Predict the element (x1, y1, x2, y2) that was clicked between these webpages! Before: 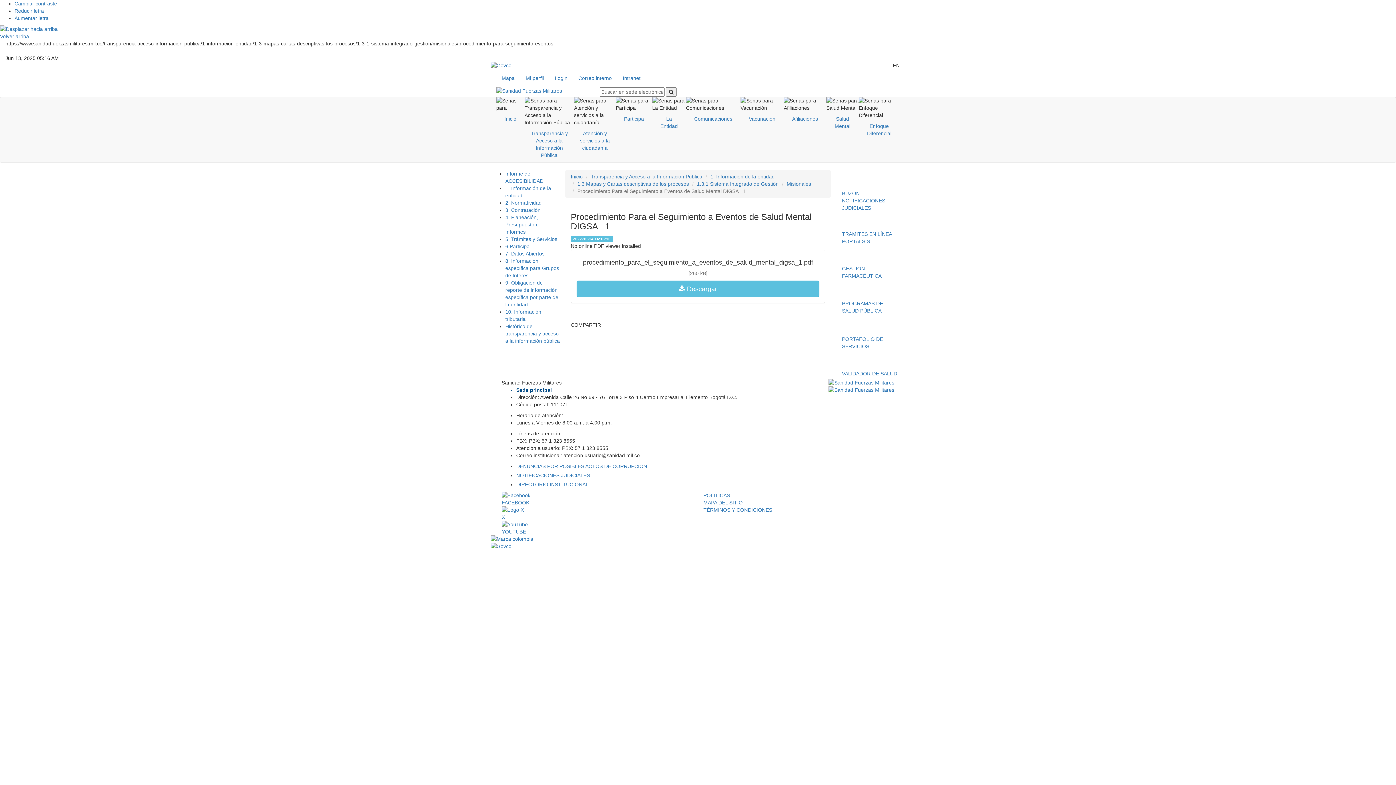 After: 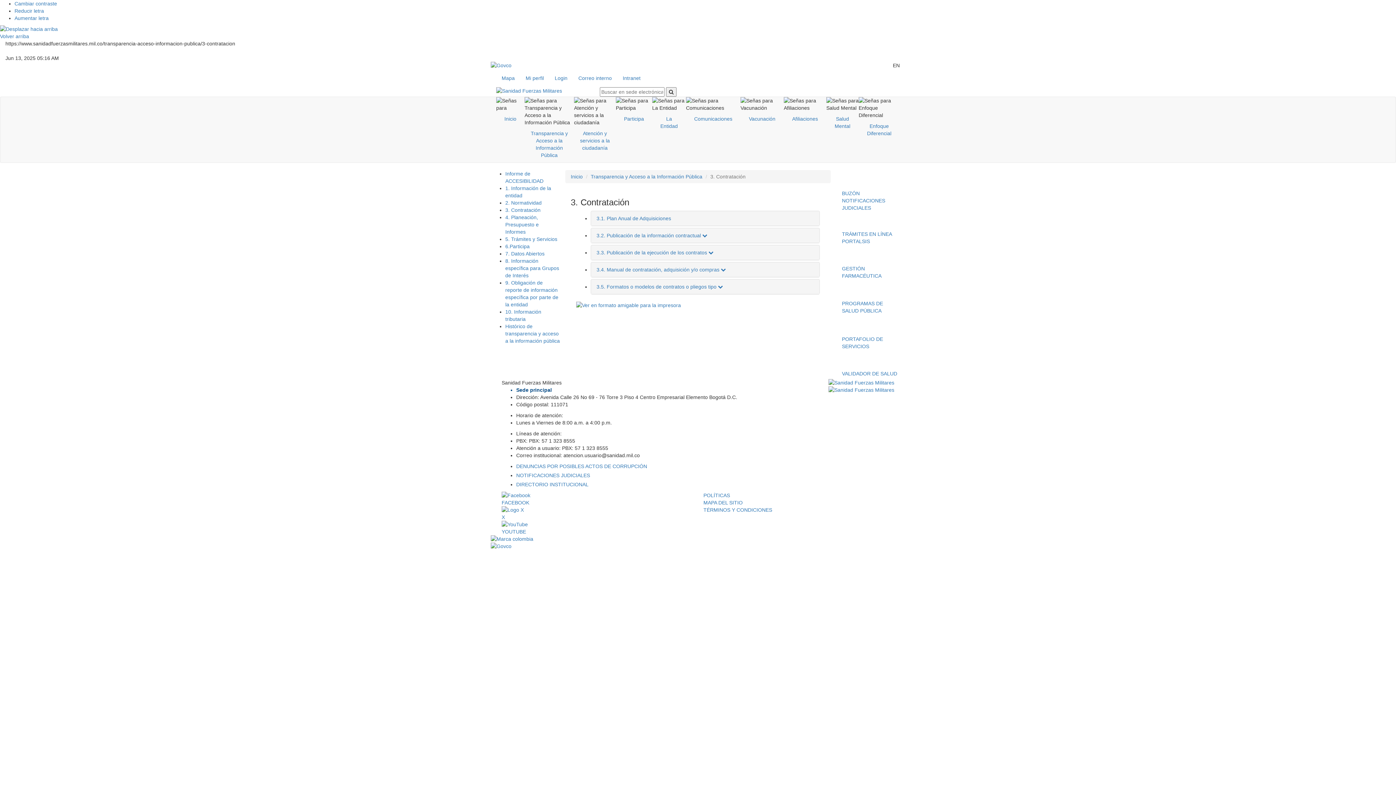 Action: bbox: (505, 207, 540, 213) label: 3. Contratación